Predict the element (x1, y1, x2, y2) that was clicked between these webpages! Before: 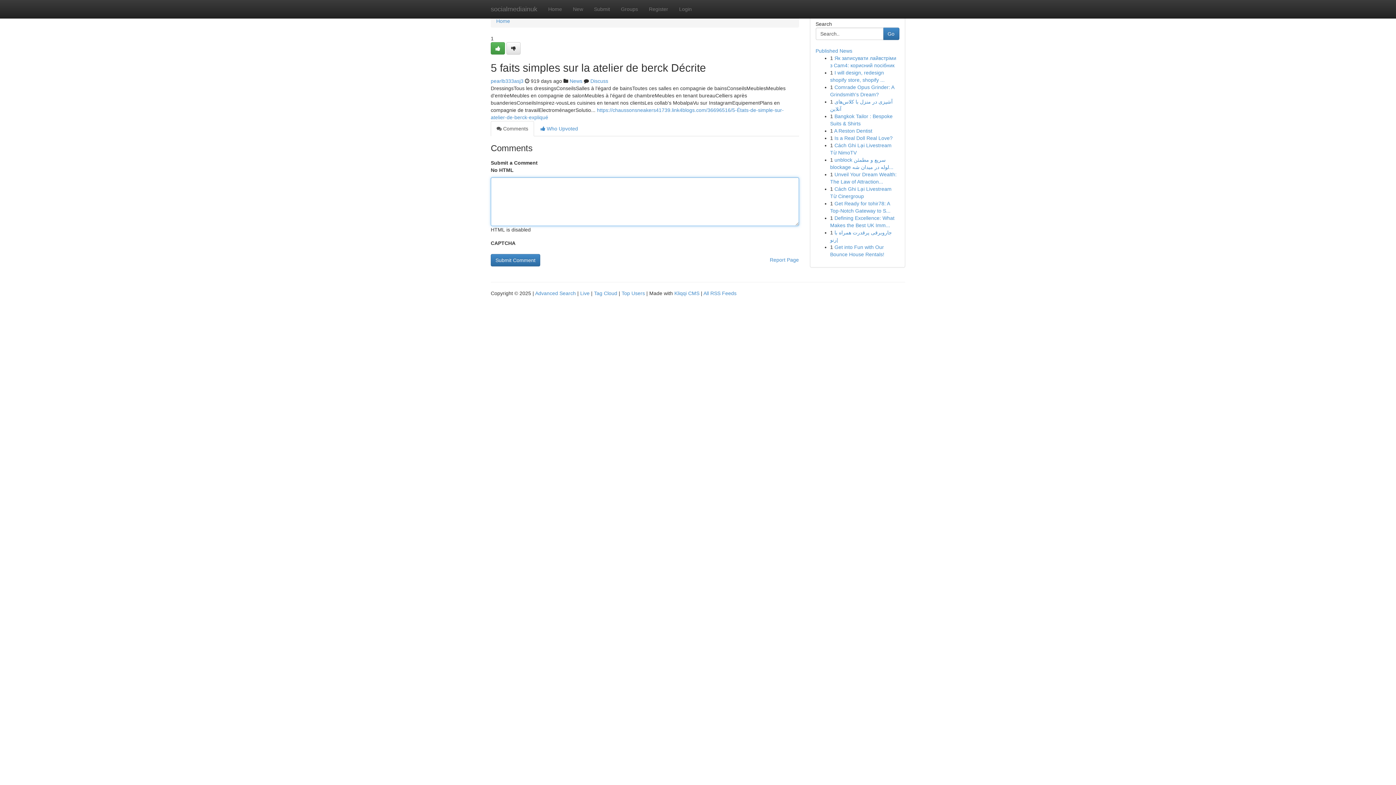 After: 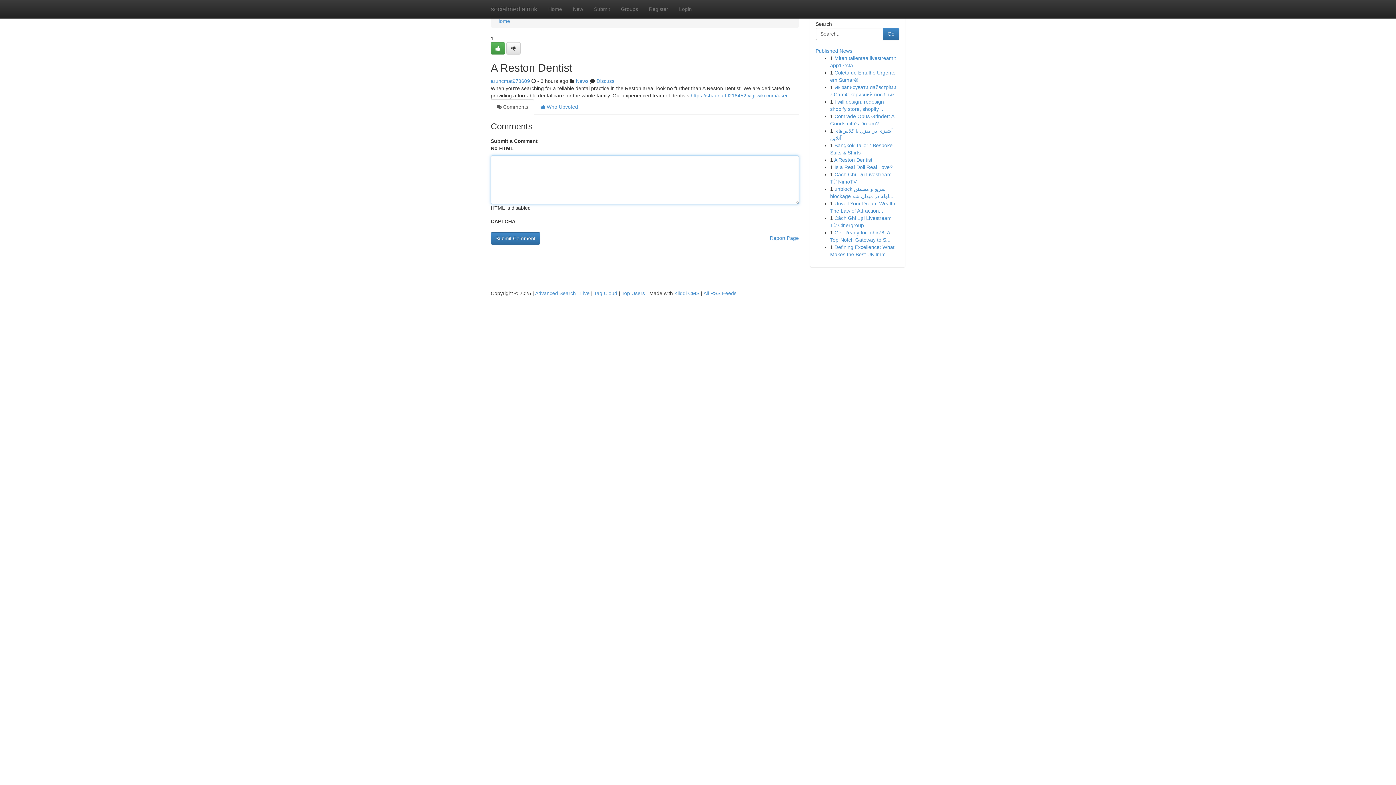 Action: bbox: (834, 128, 872, 133) label: A Reston Dentist